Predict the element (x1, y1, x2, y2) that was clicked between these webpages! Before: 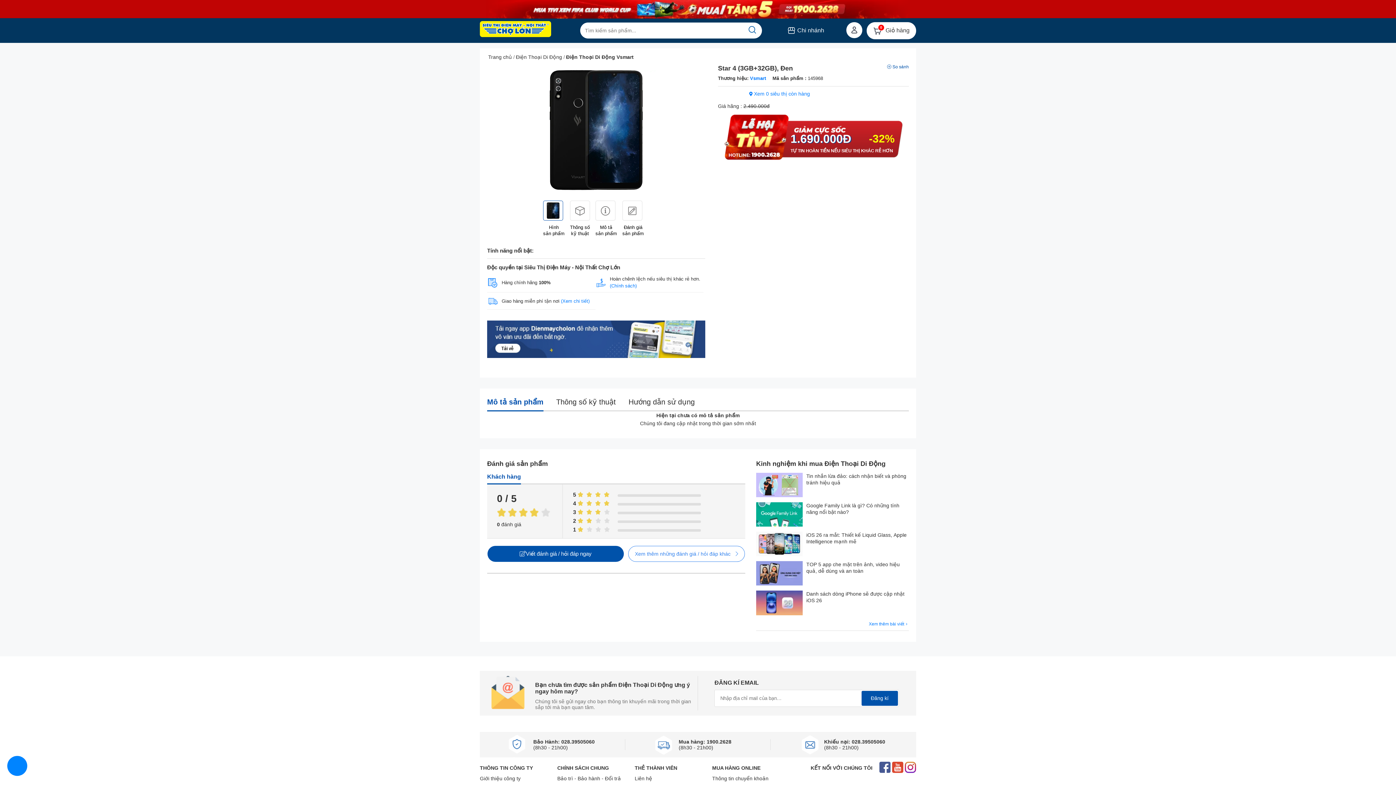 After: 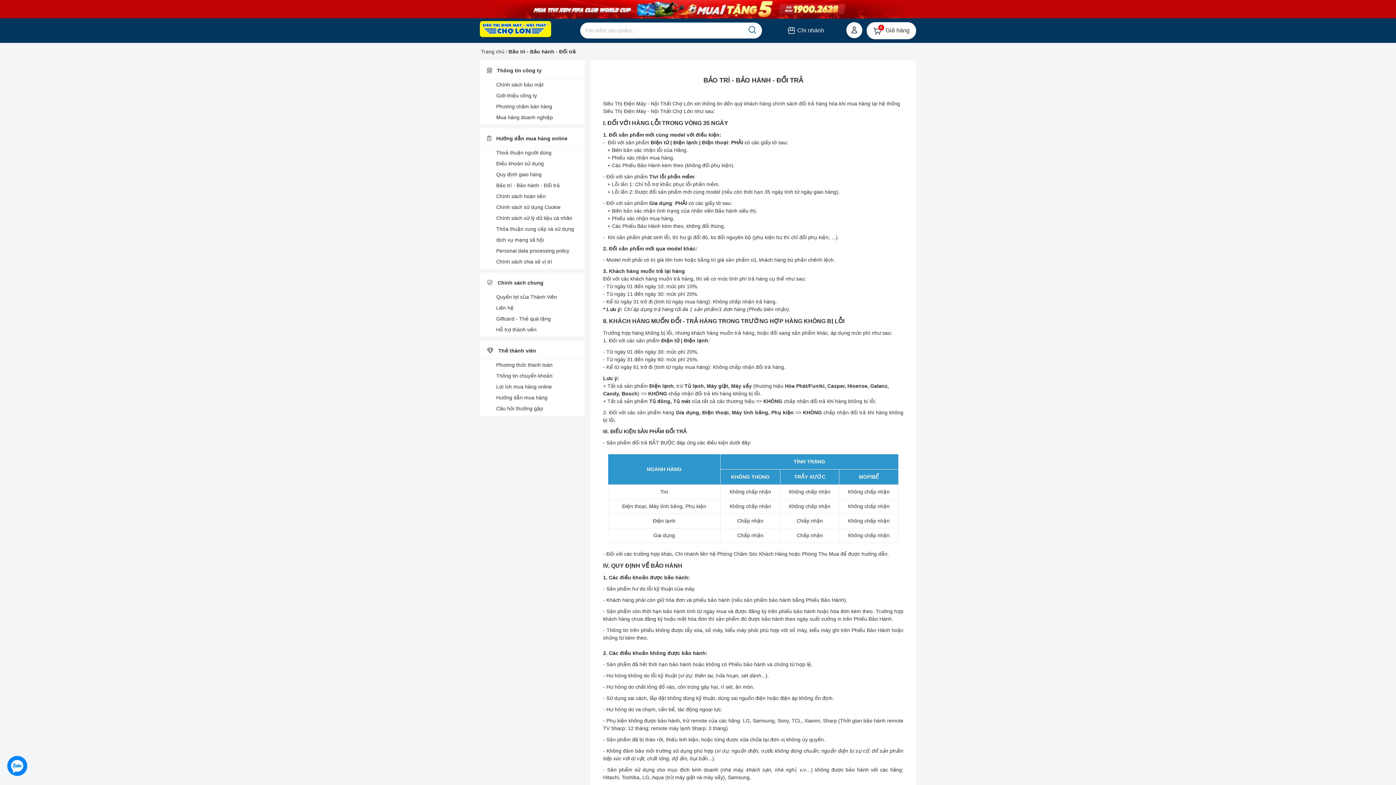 Action: bbox: (557, 775, 621, 781) label: Bảo trì - Bảo hành - Đổi trả